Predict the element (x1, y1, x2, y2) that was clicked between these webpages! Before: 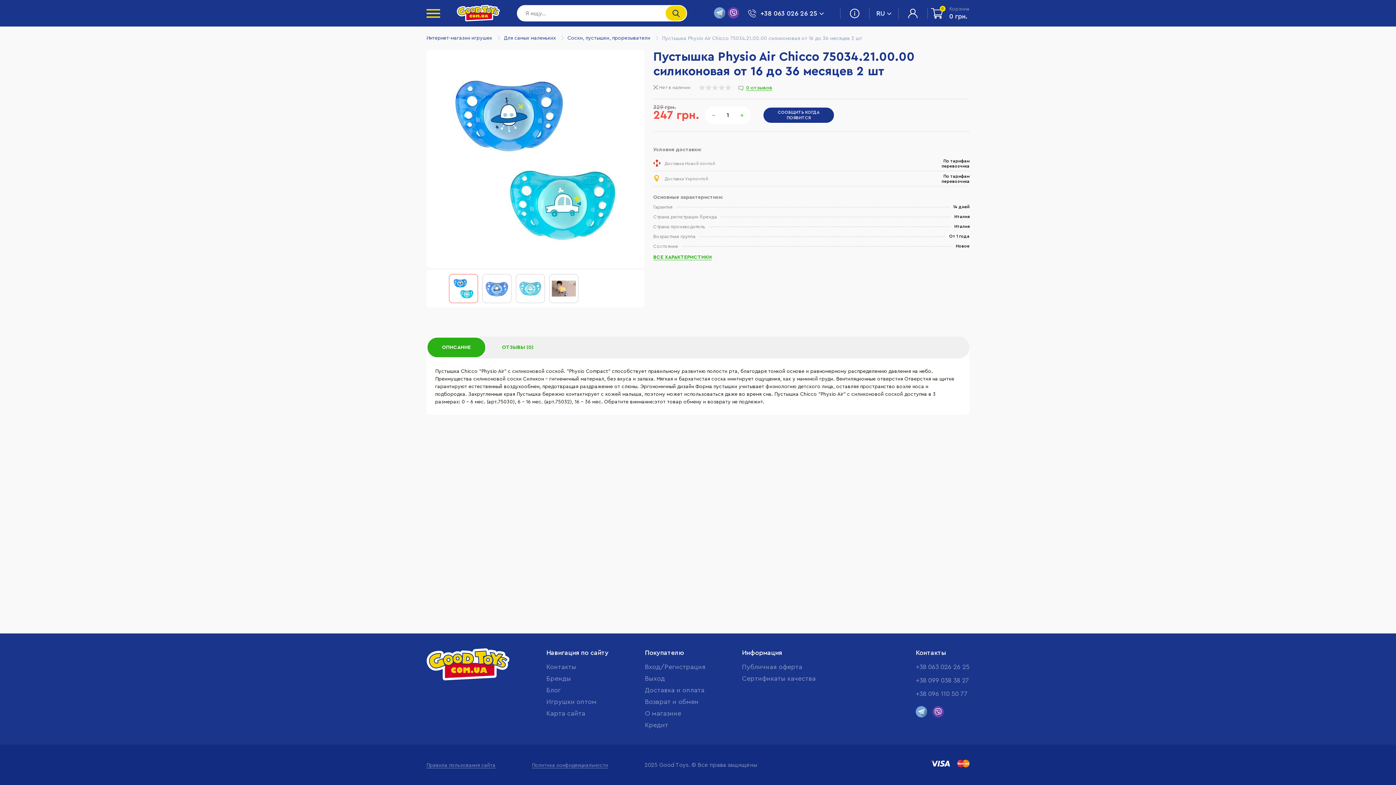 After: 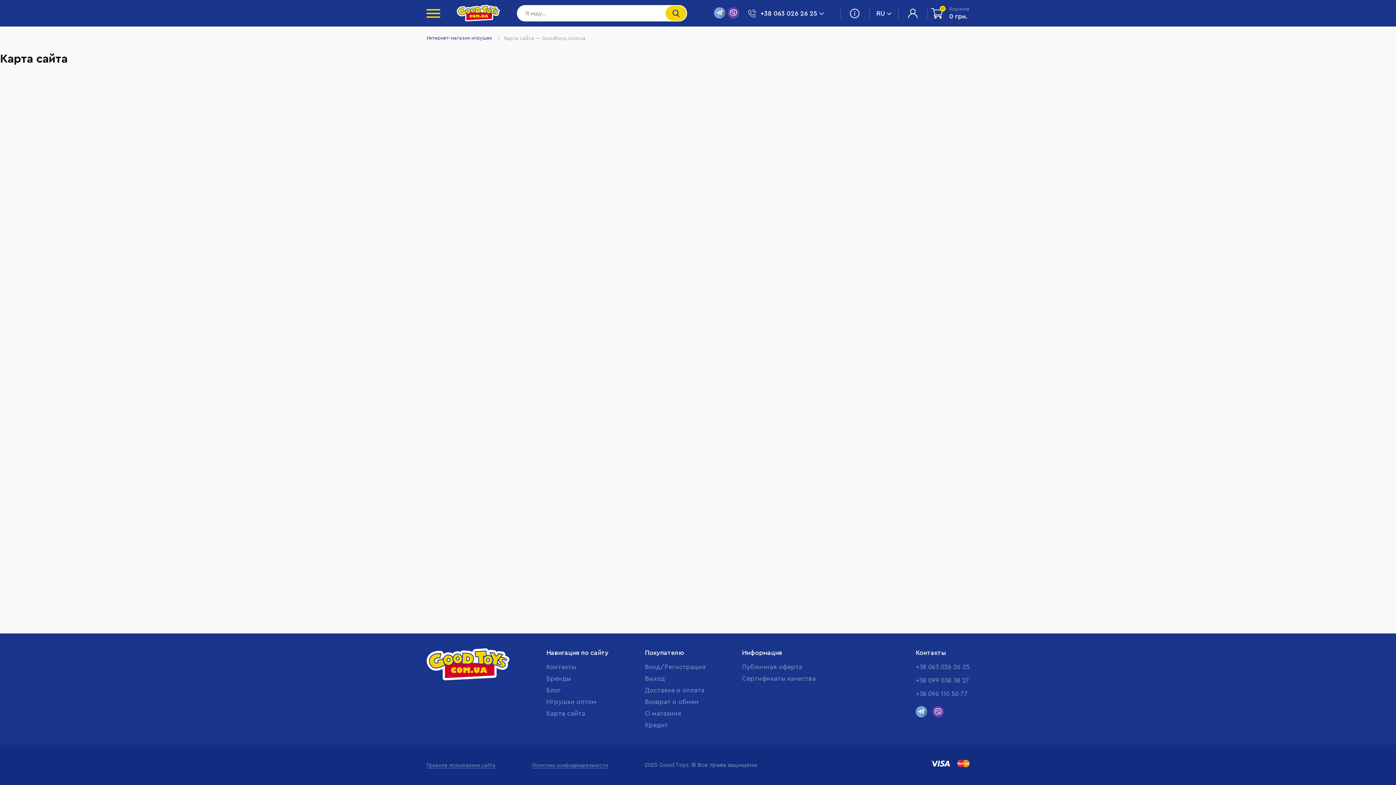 Action: label: Карта сайта bbox: (546, 710, 585, 717)